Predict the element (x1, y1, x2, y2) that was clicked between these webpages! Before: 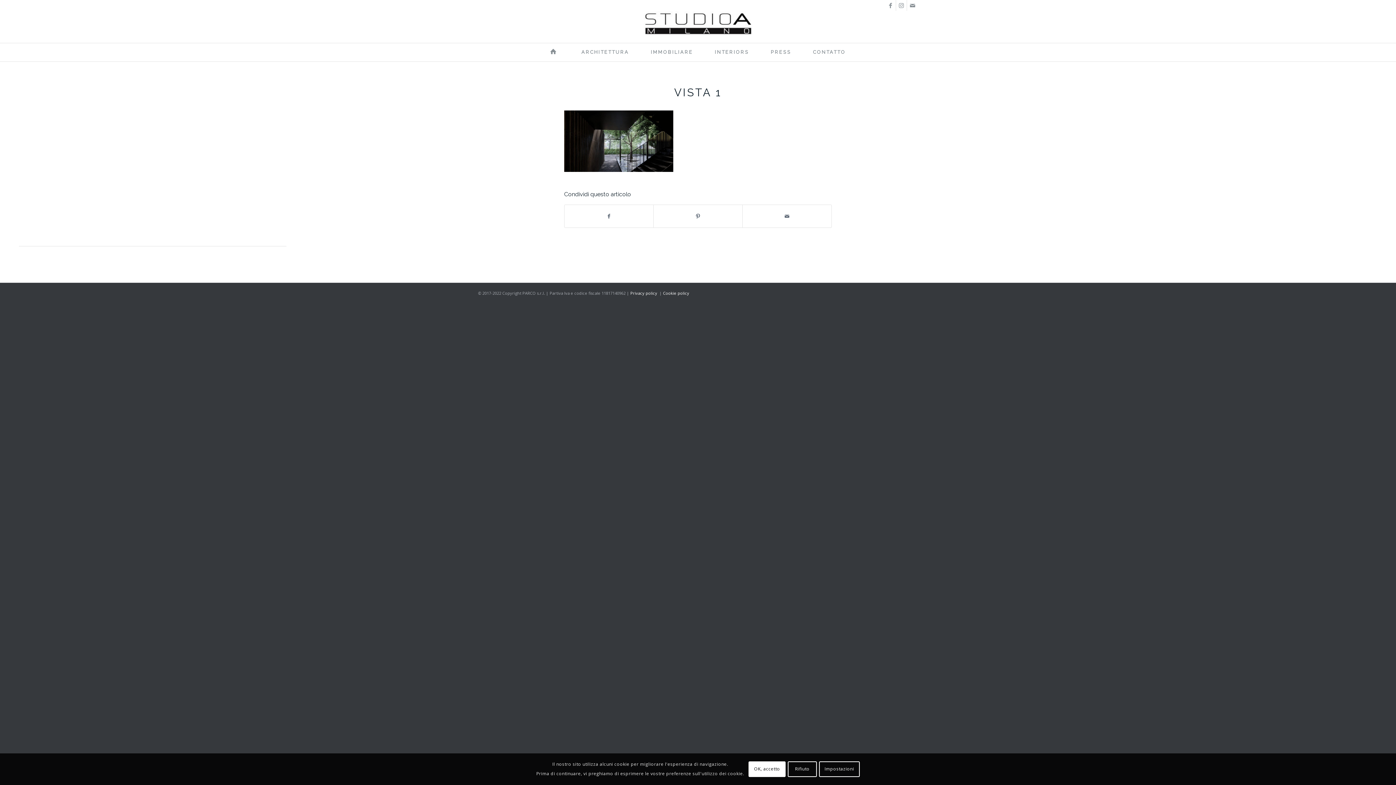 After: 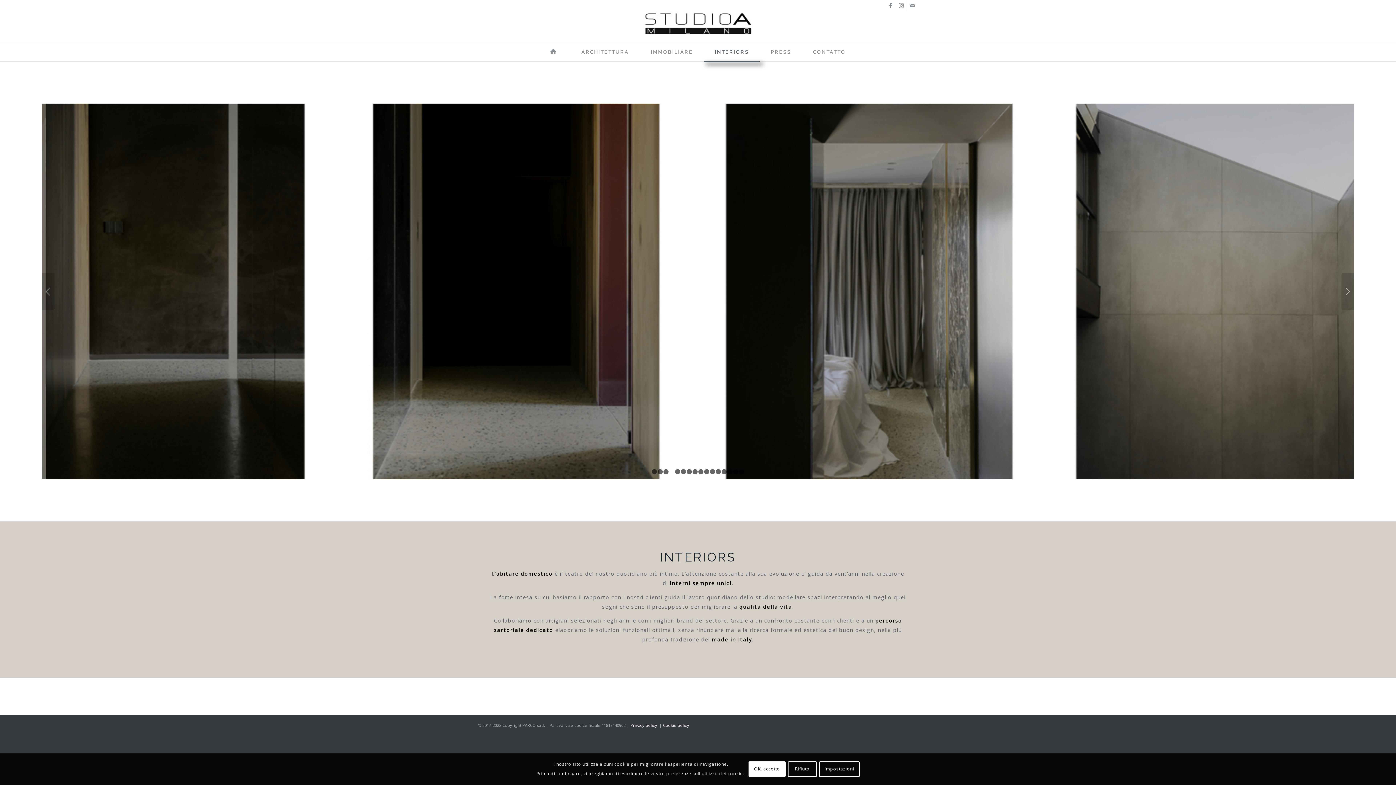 Action: bbox: (704, 43, 760, 61) label: INTERIORS